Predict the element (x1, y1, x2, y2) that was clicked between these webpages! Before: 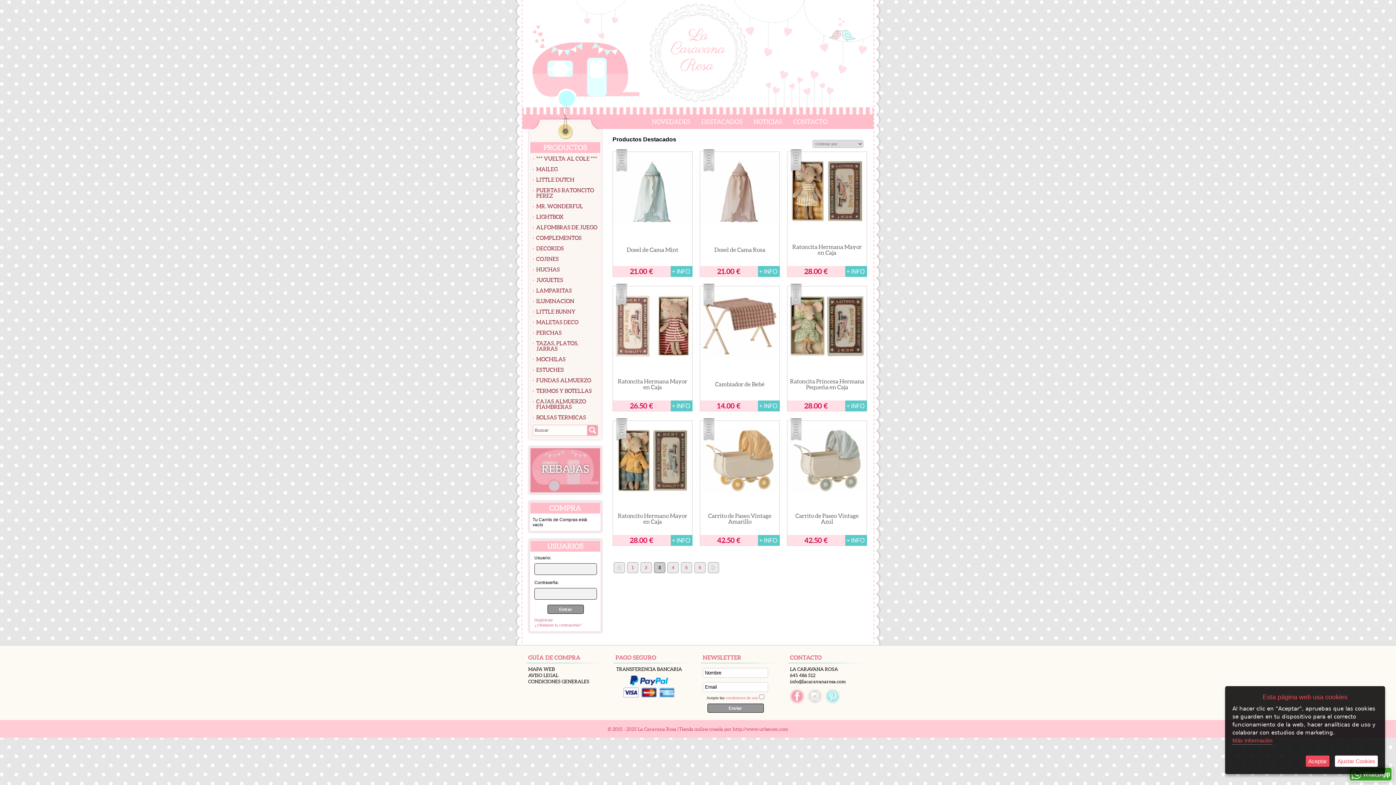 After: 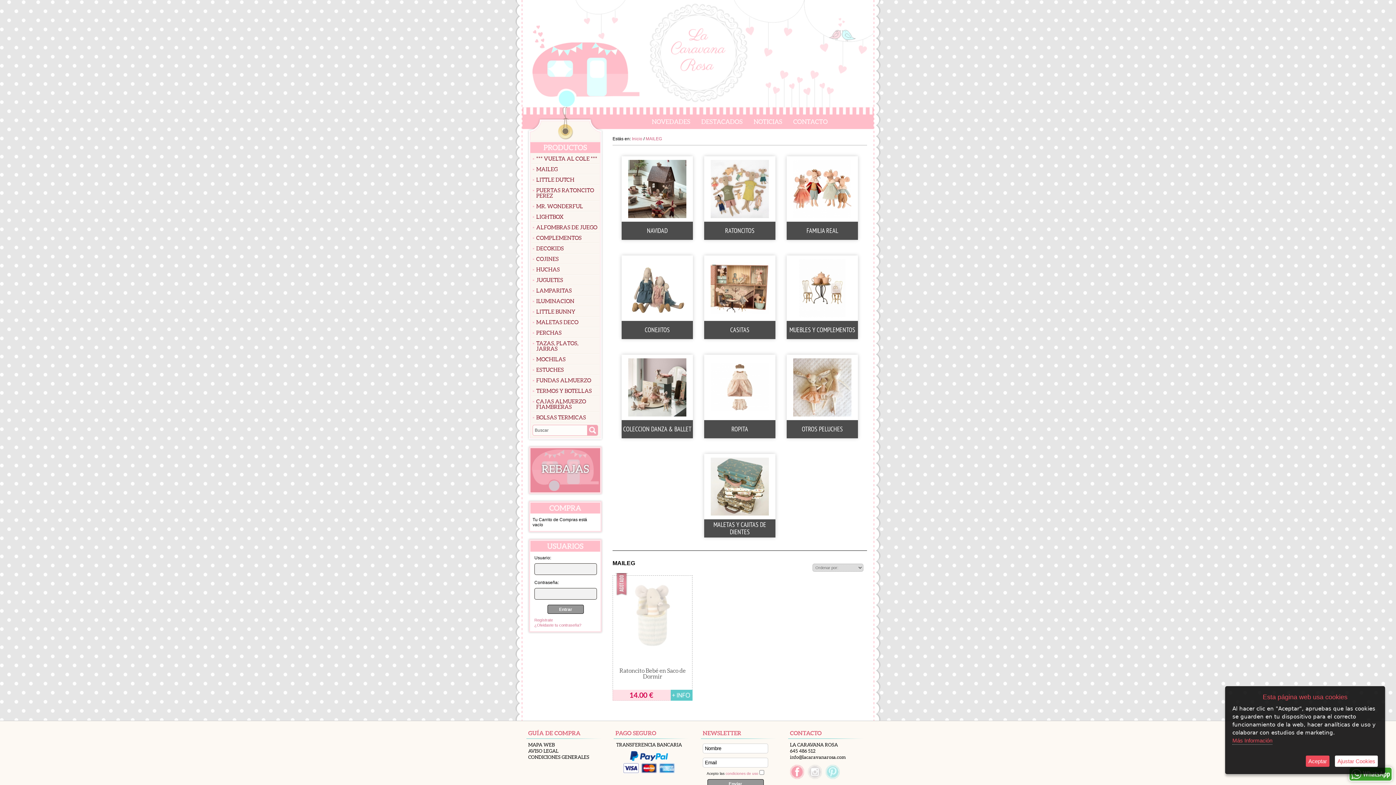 Action: bbox: (530, 164, 600, 174) label: MAILEG